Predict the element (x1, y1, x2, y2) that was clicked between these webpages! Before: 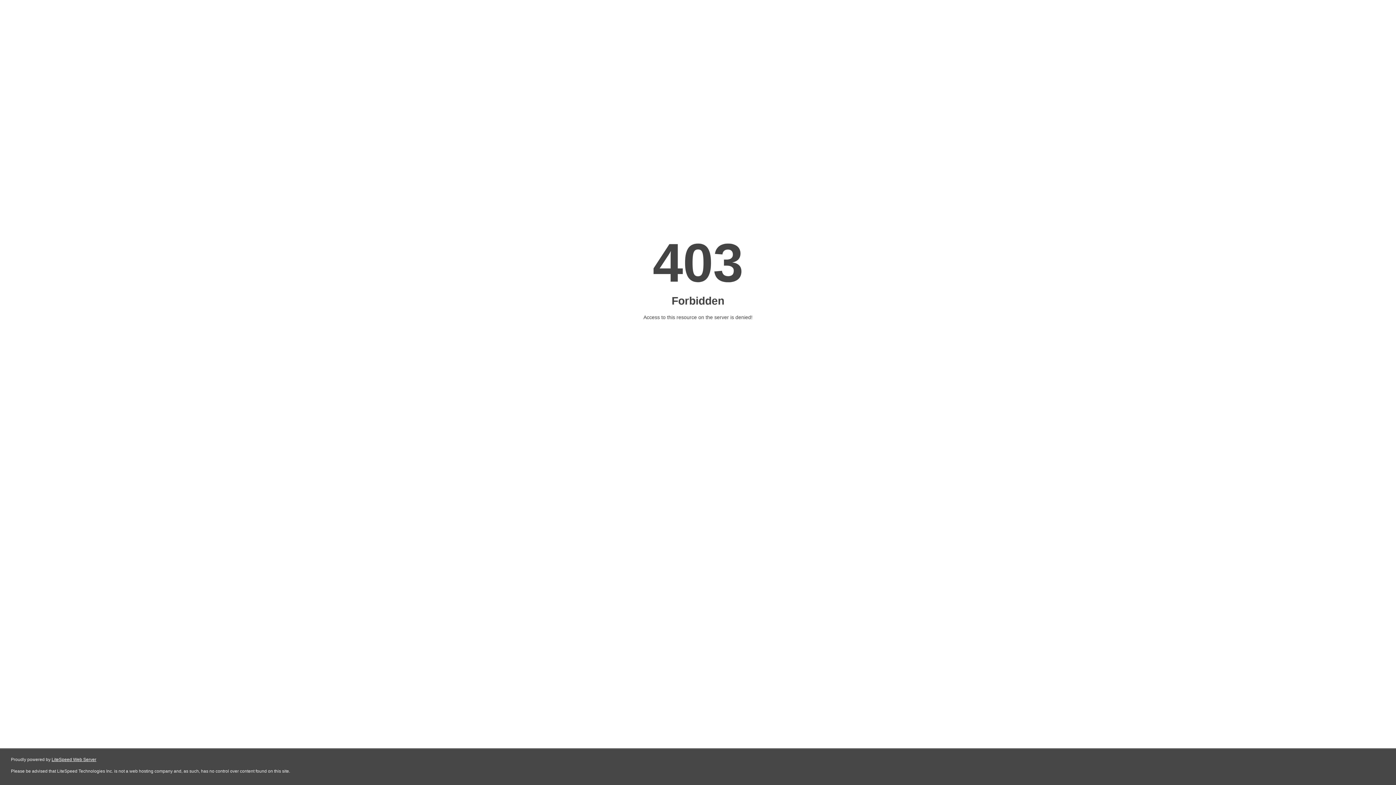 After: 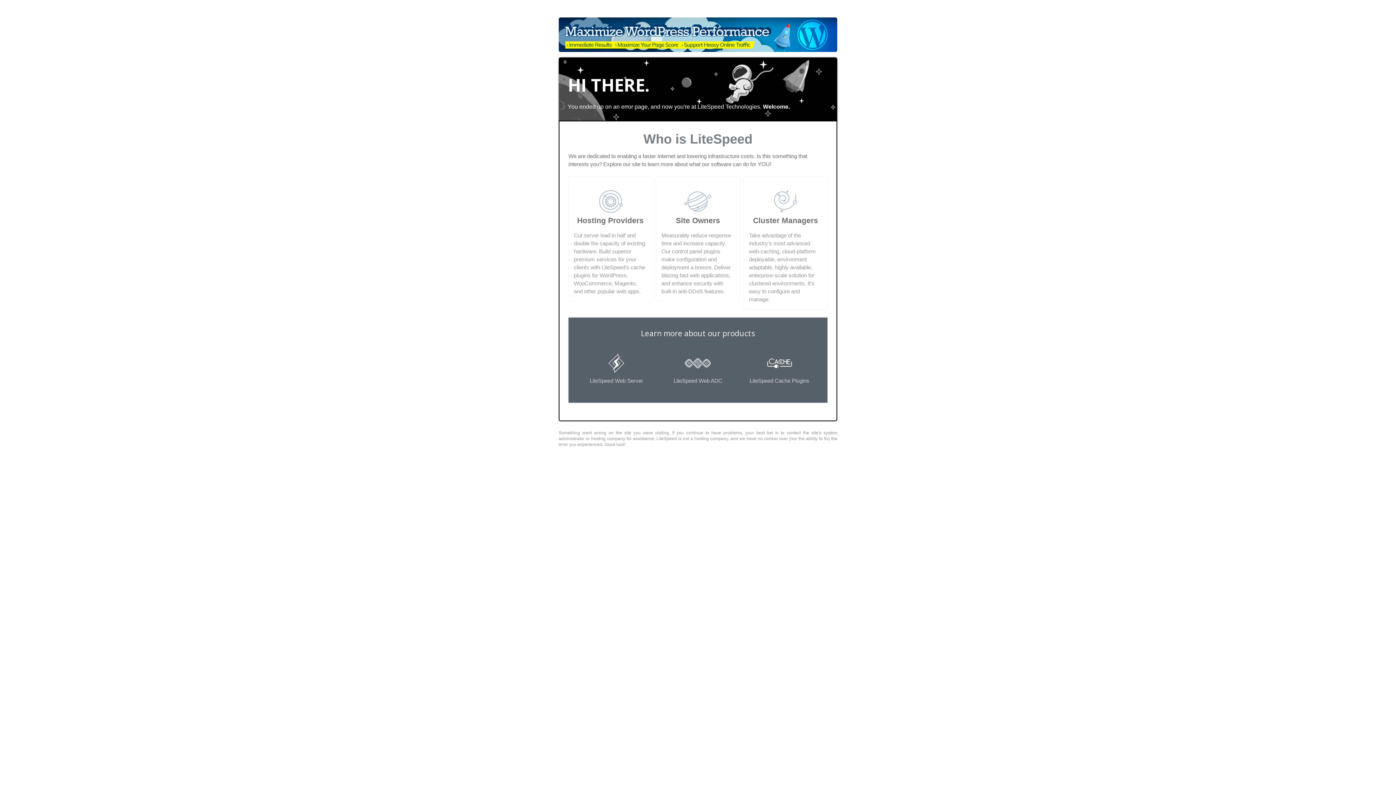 Action: bbox: (51, 757, 96, 762) label: LiteSpeed Web Server